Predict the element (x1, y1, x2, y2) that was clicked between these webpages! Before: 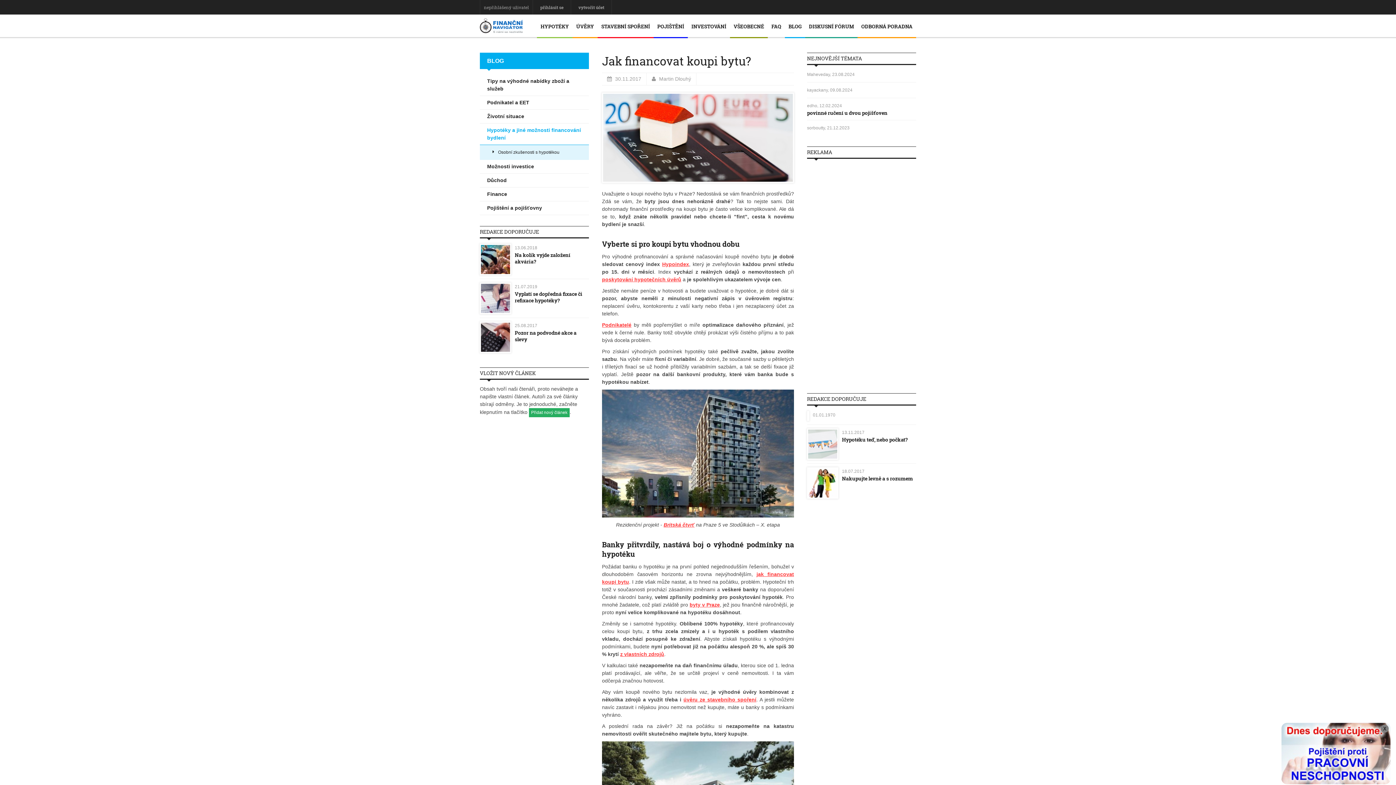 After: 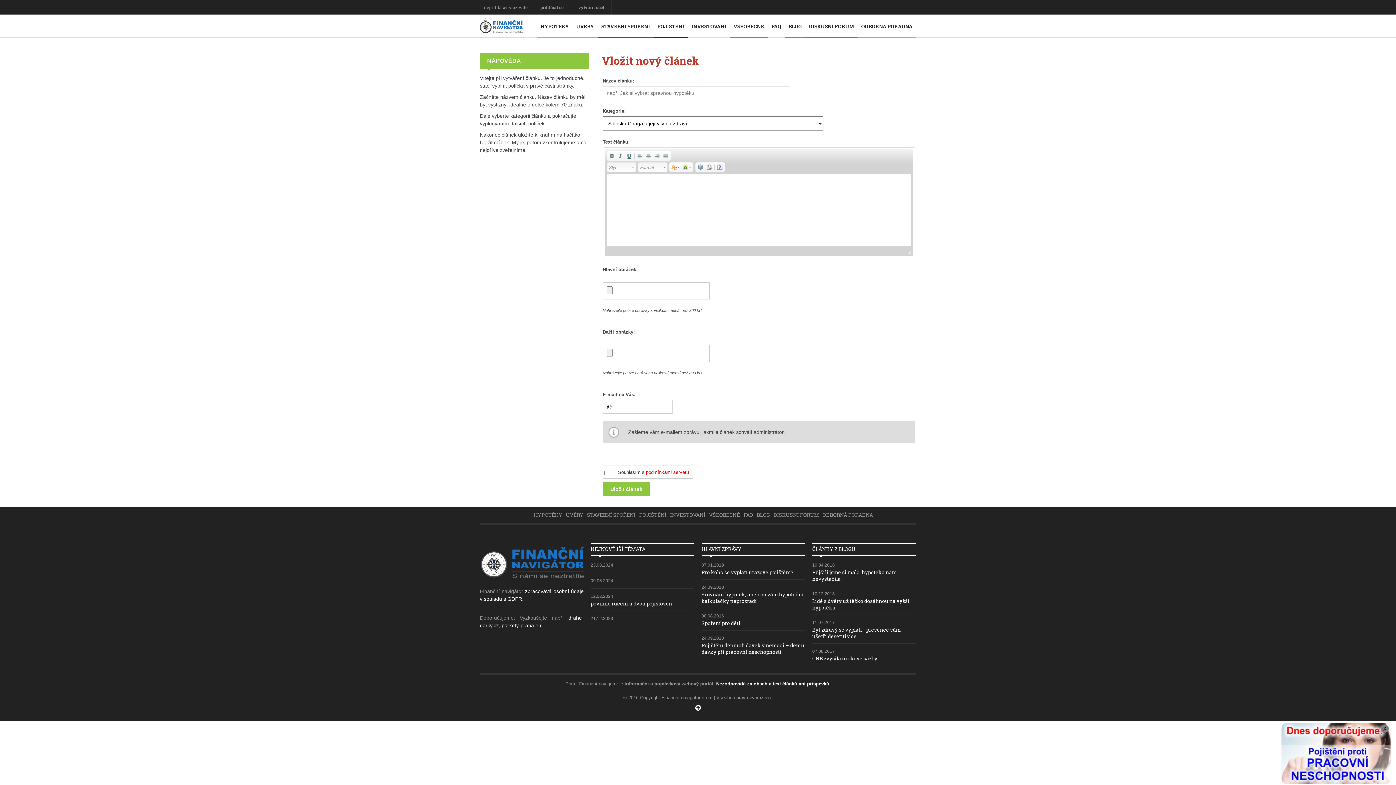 Action: label: Přidat nový článek bbox: (529, 408, 569, 417)